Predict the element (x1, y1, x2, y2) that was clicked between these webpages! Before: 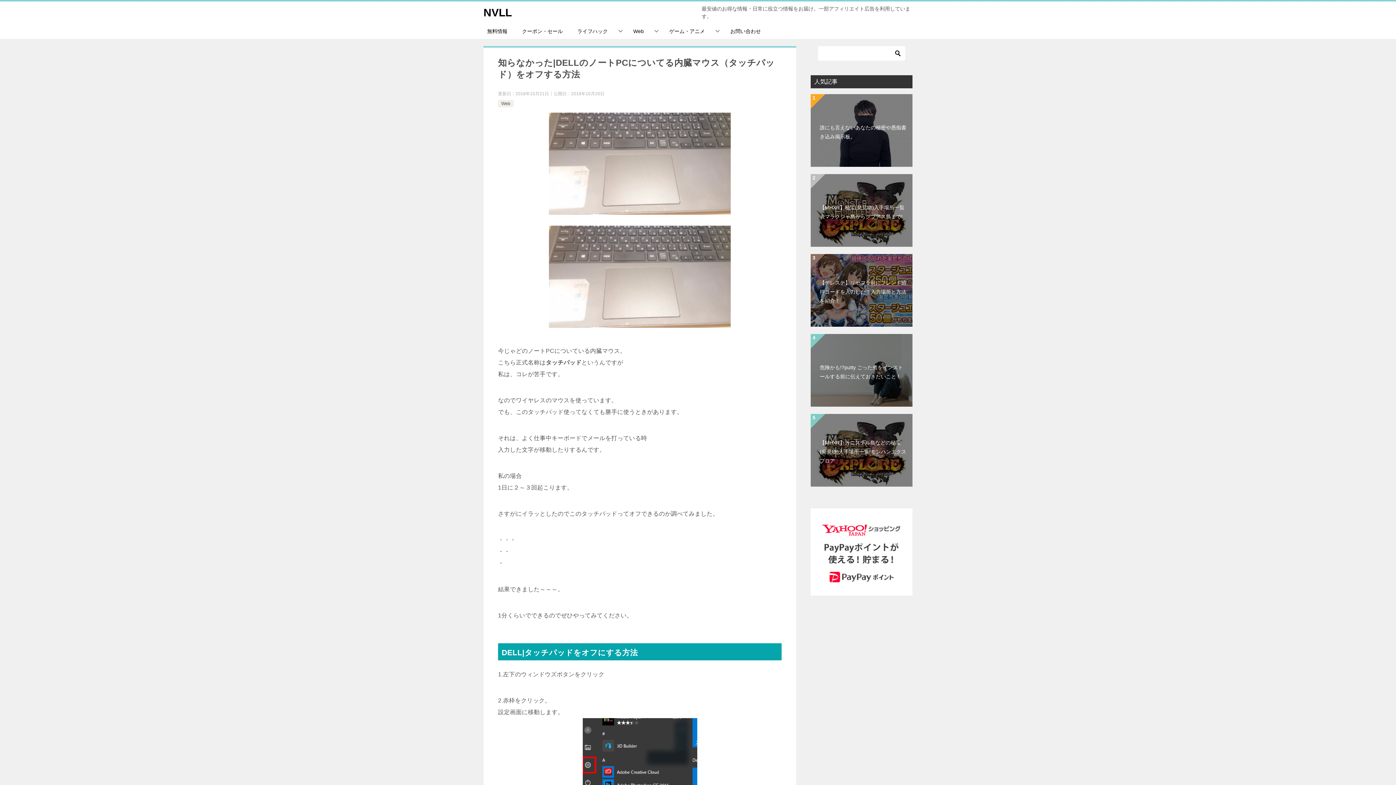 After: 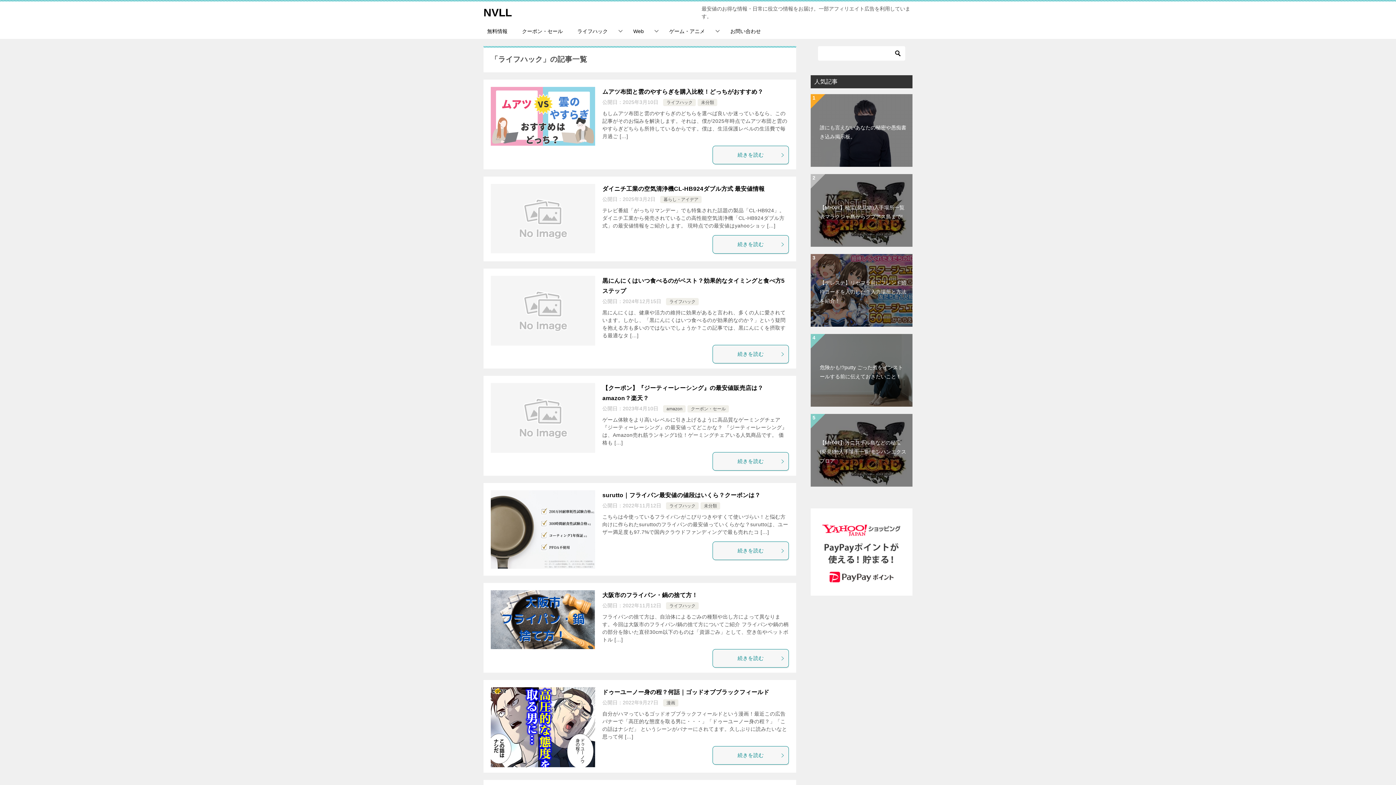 Action: label: ライフハック bbox: (570, 24, 626, 38)